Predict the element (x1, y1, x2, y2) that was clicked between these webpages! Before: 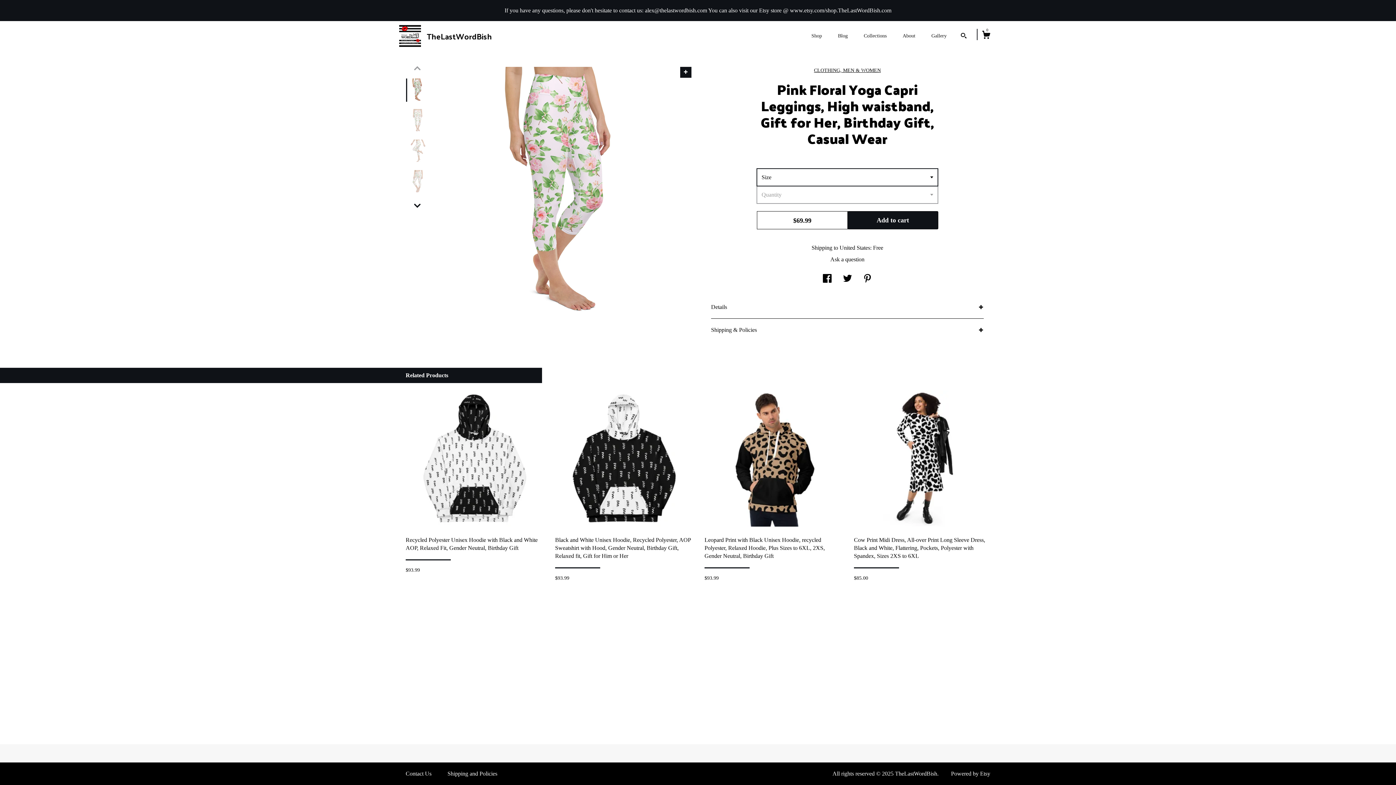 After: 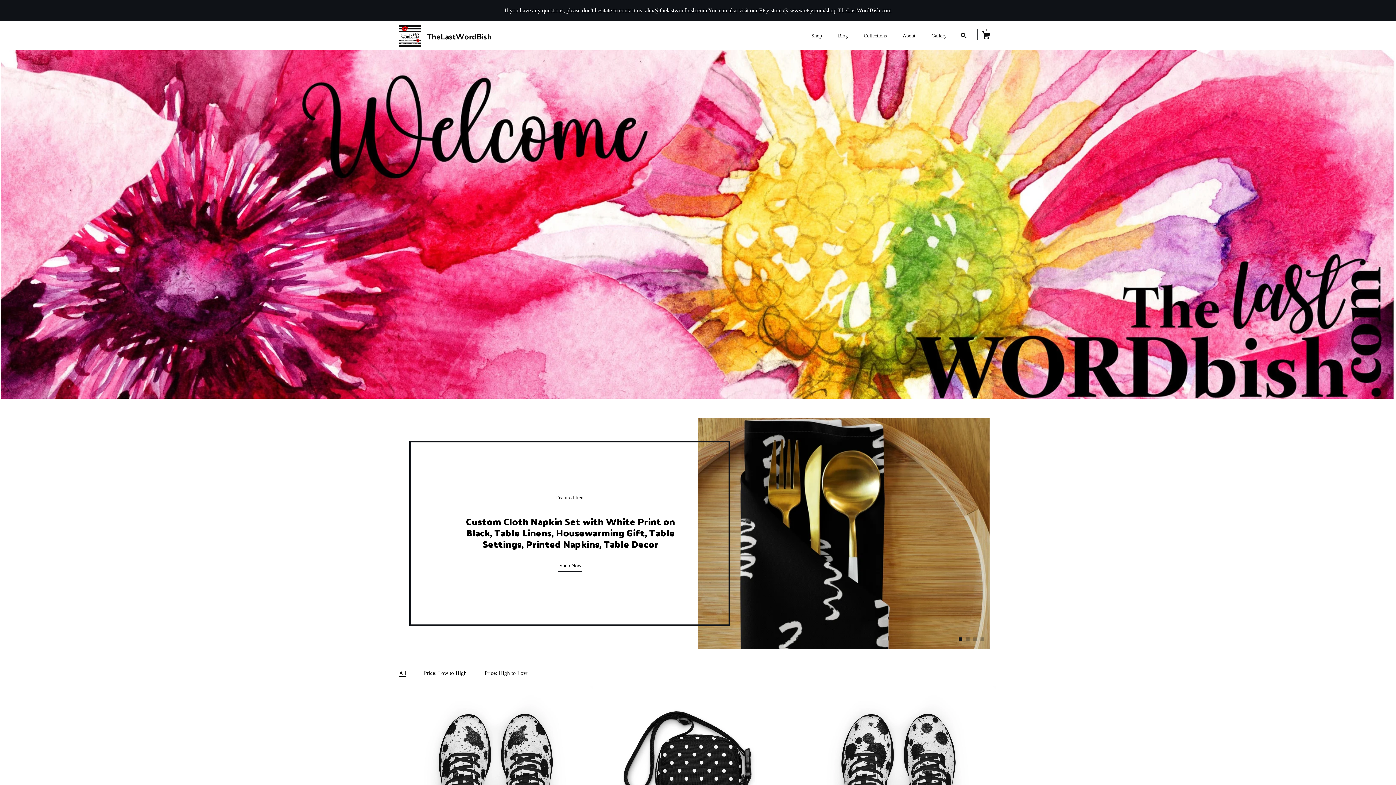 Action: bbox: (399, 25, 492, 43) label:  
TheLastWordBish